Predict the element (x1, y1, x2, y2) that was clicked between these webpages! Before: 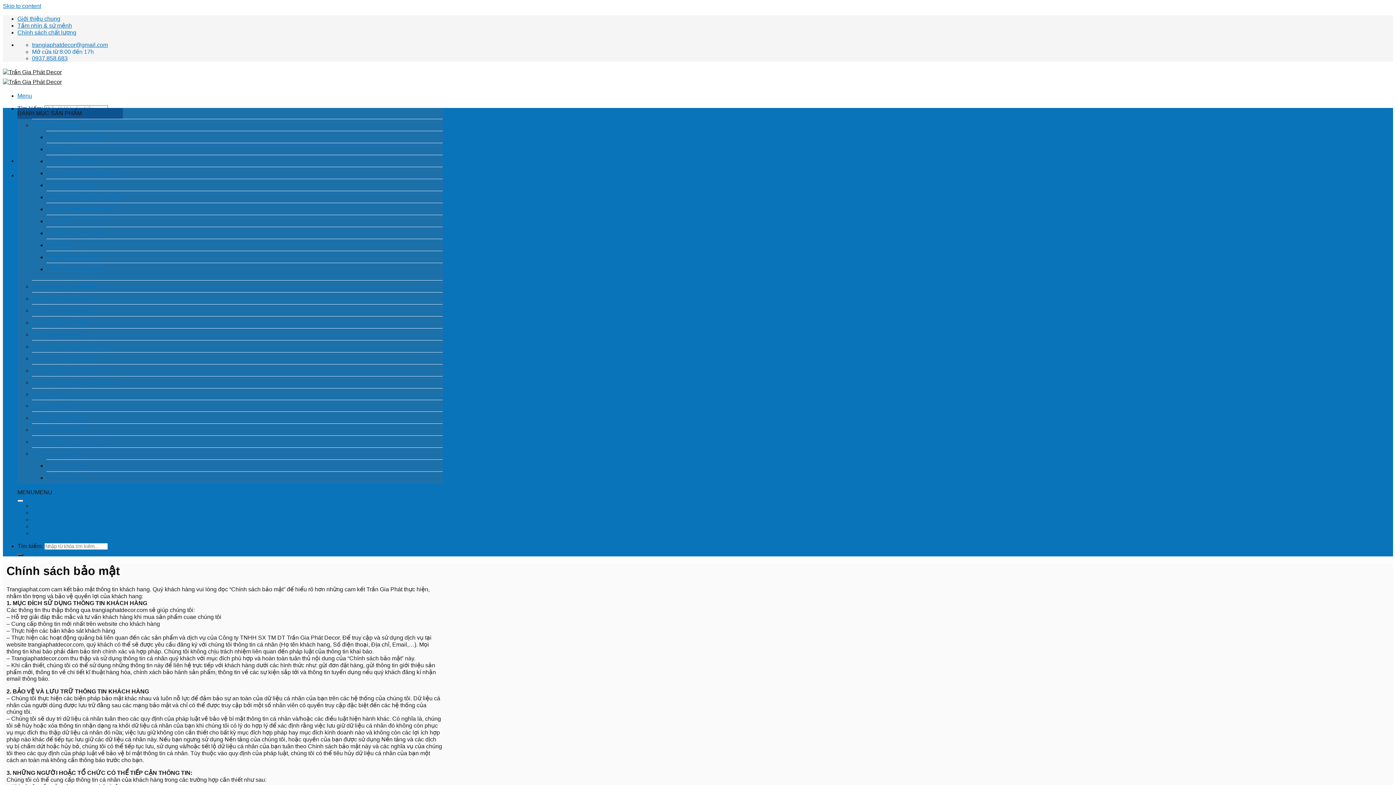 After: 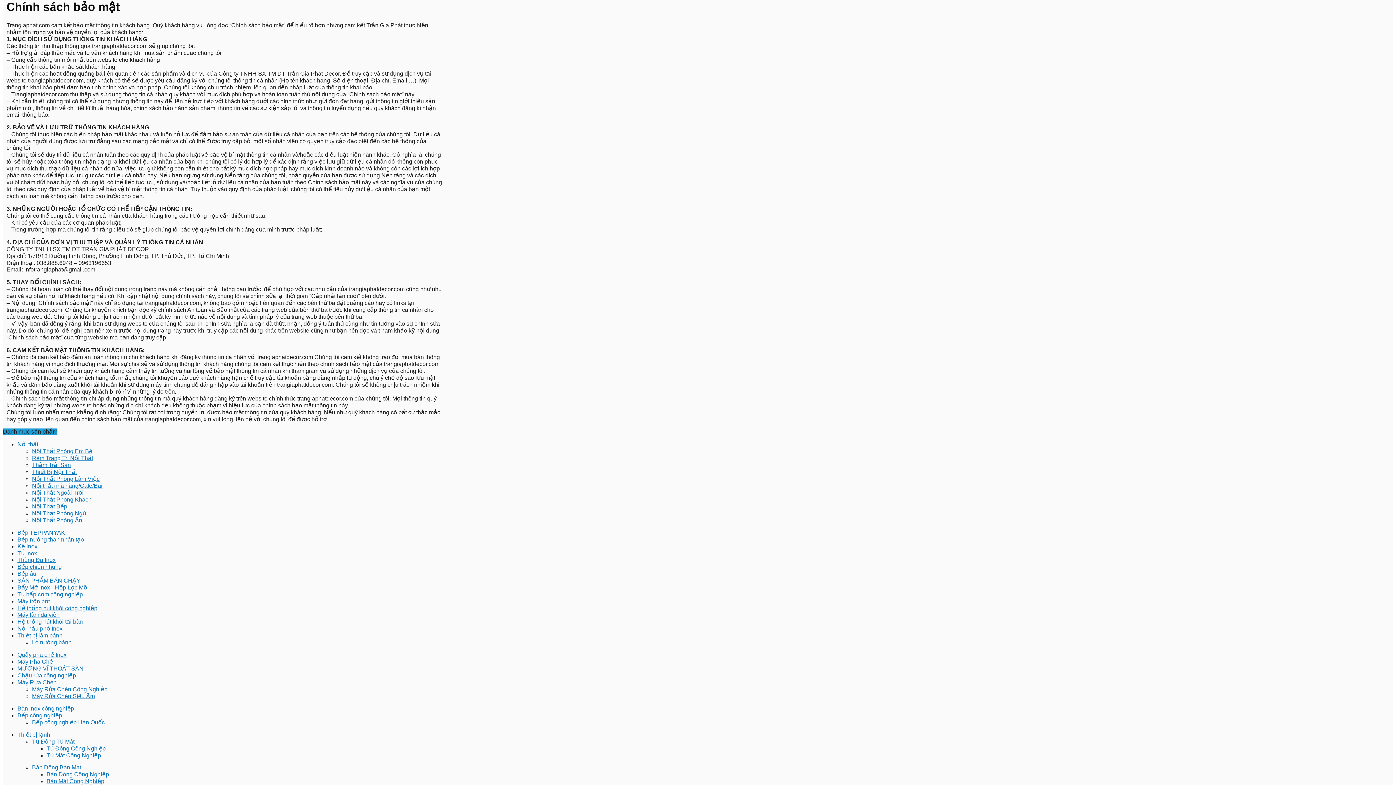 Action: bbox: (2, 2, 41, 9) label: Skip to content